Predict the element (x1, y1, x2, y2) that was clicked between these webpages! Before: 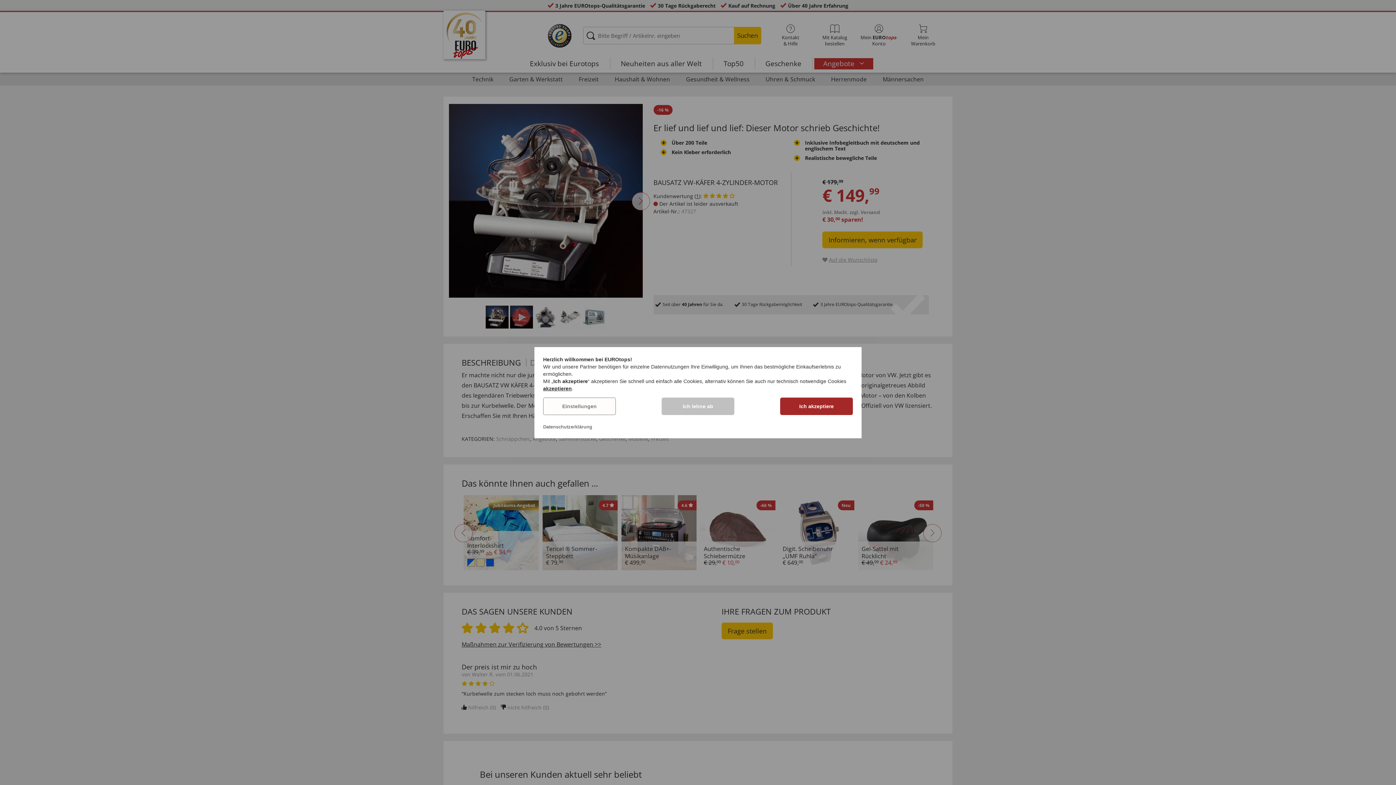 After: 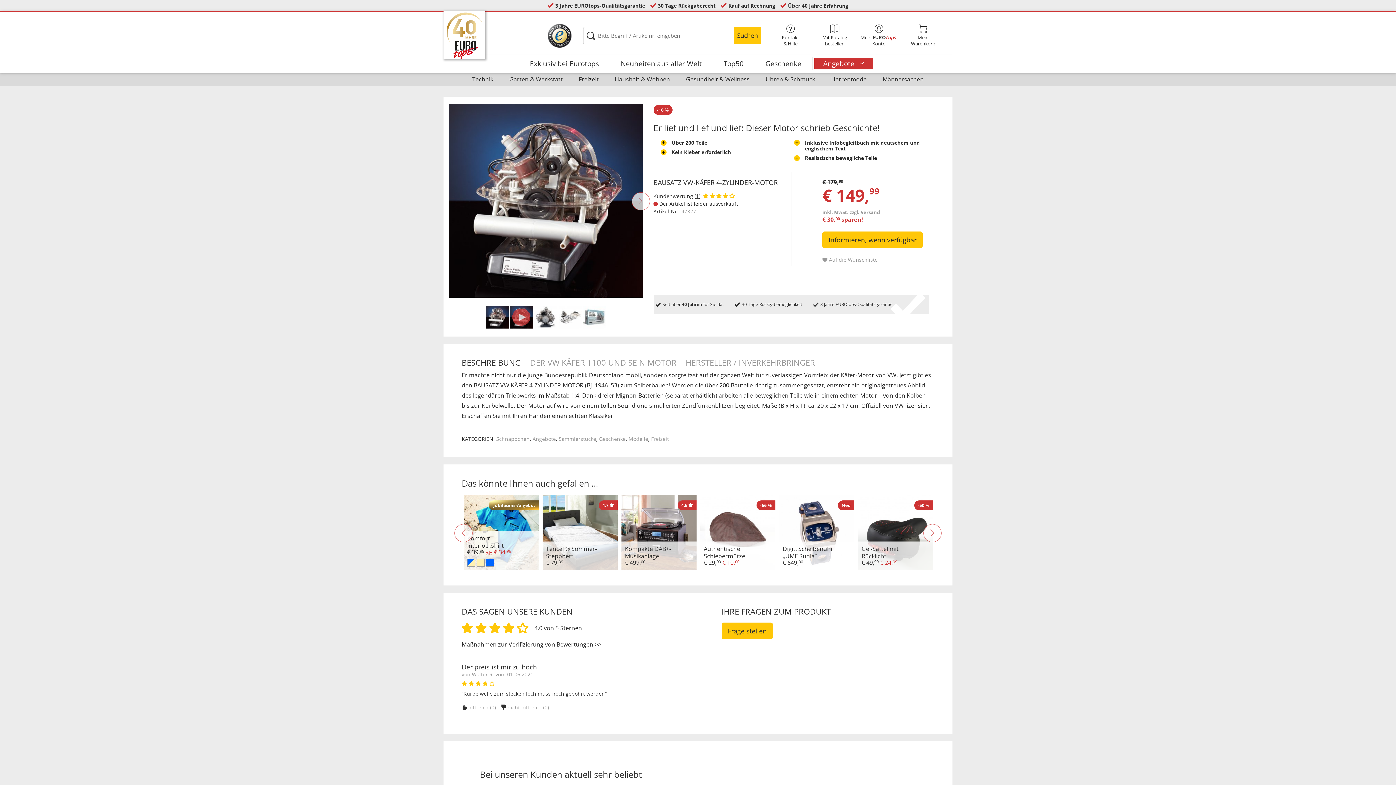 Action: bbox: (776, 378, 846, 384) label: technisch notwendige Cookies 